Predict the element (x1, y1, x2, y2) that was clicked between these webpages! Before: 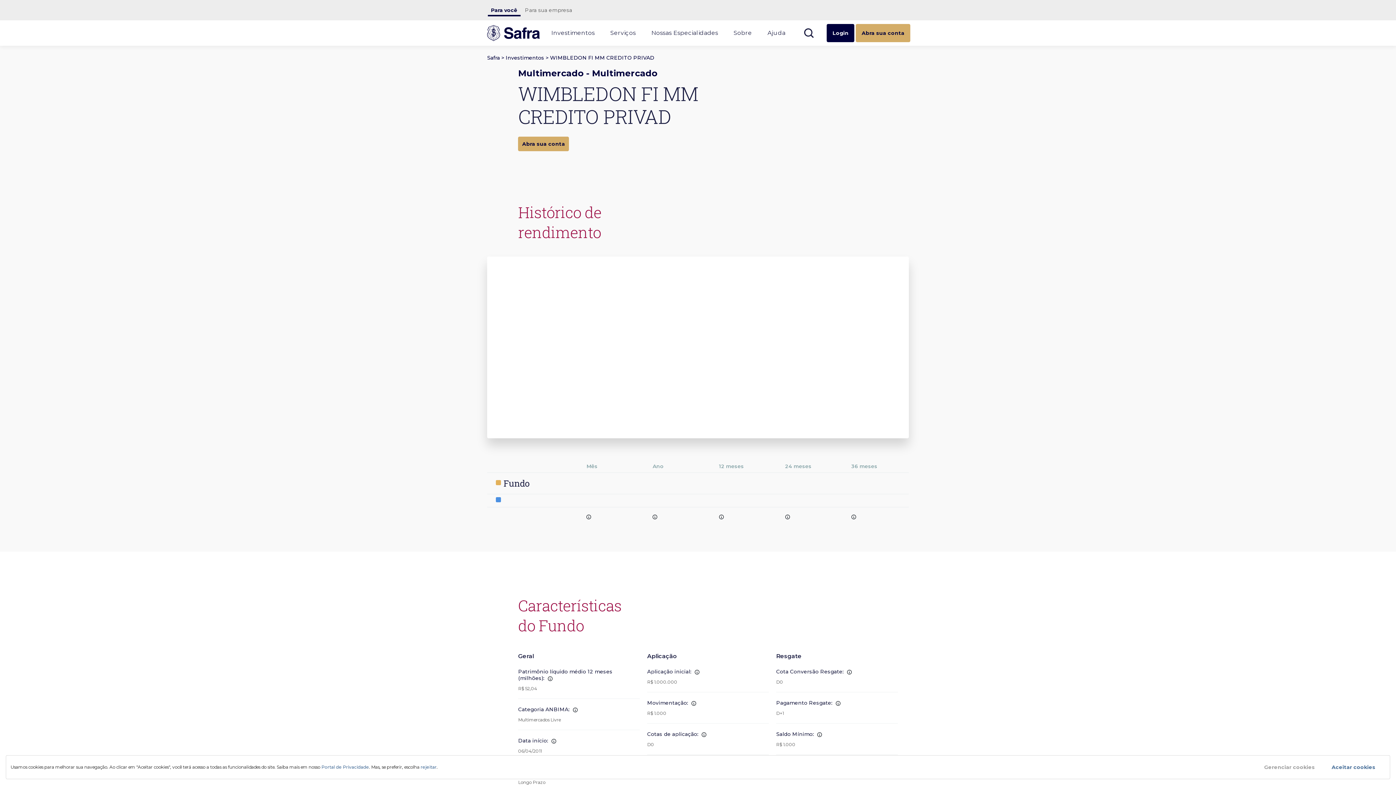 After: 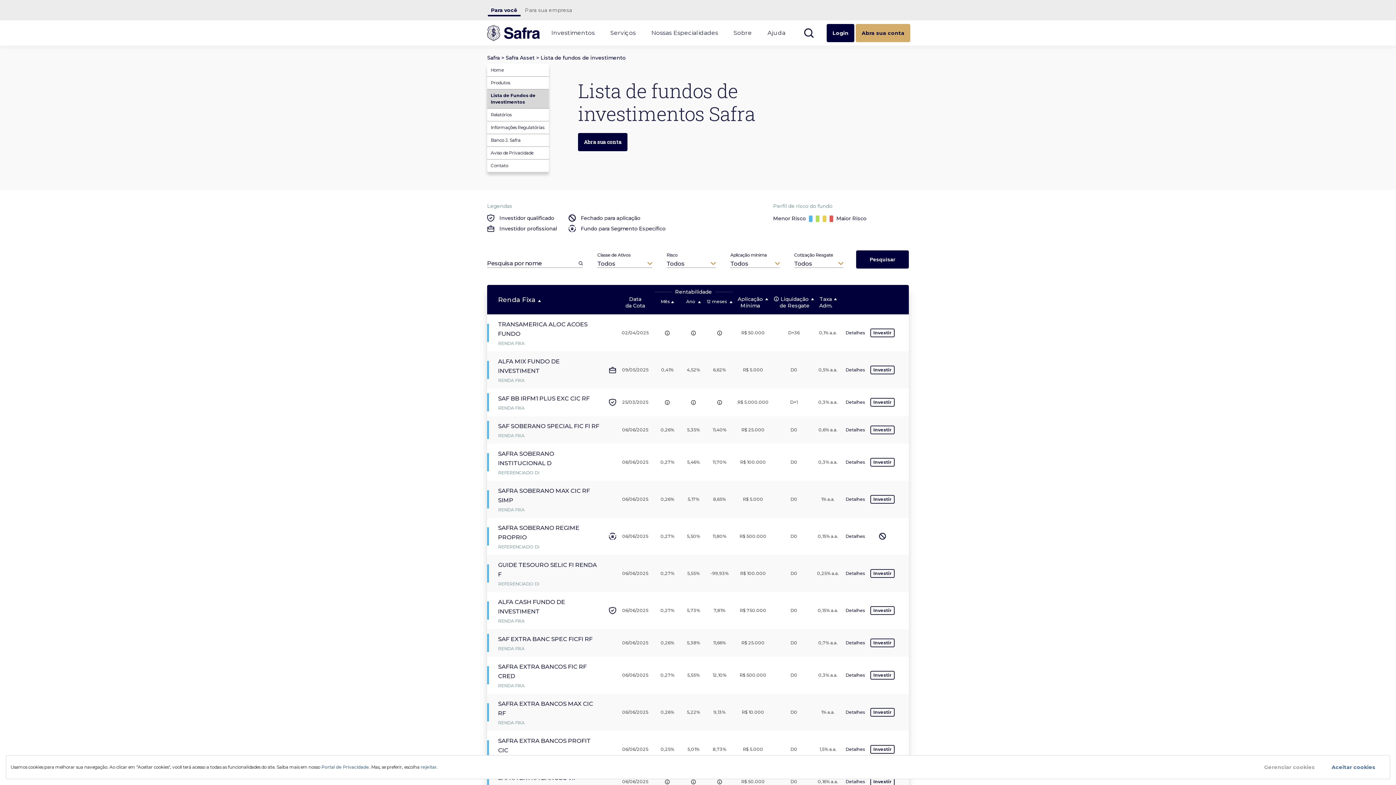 Action: bbox: (505, 54, 544, 61) label: Investimentos